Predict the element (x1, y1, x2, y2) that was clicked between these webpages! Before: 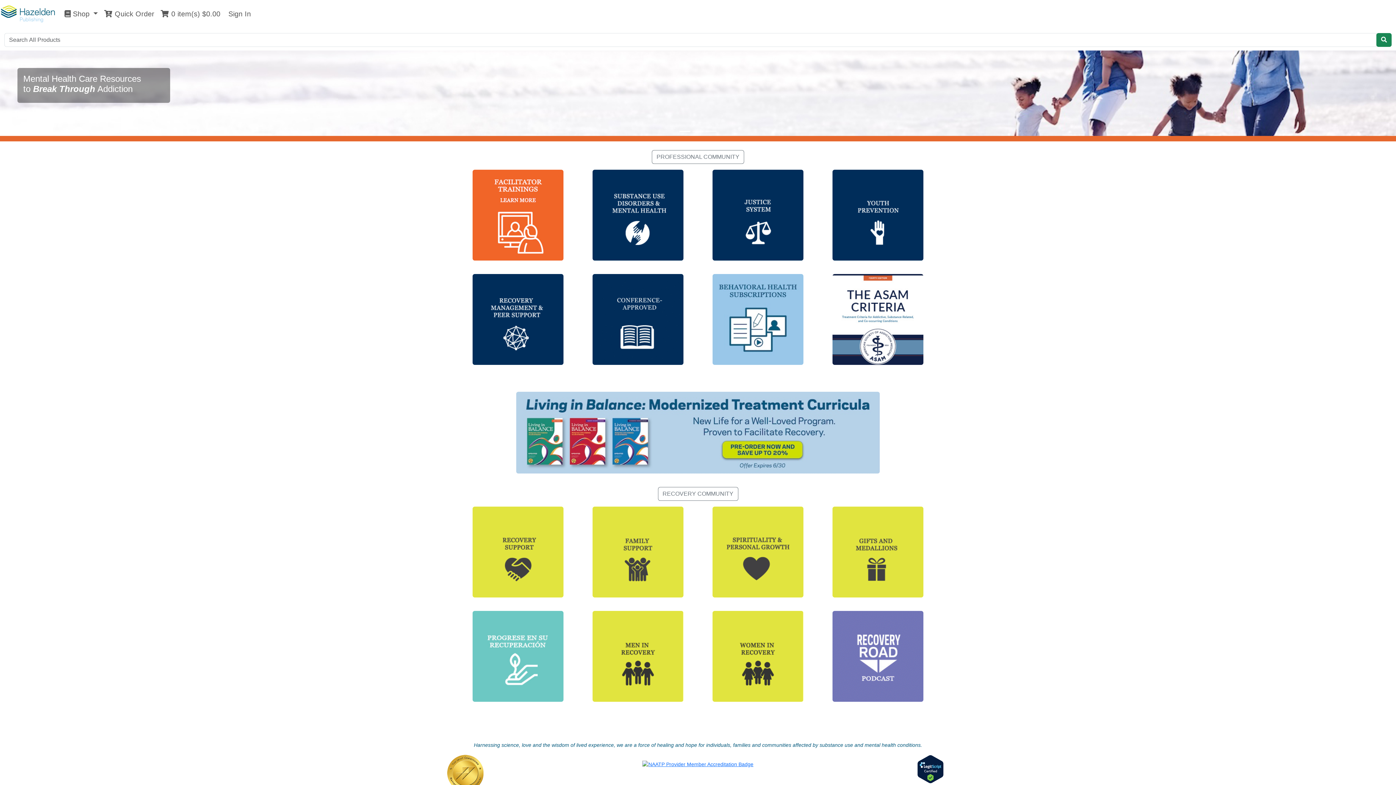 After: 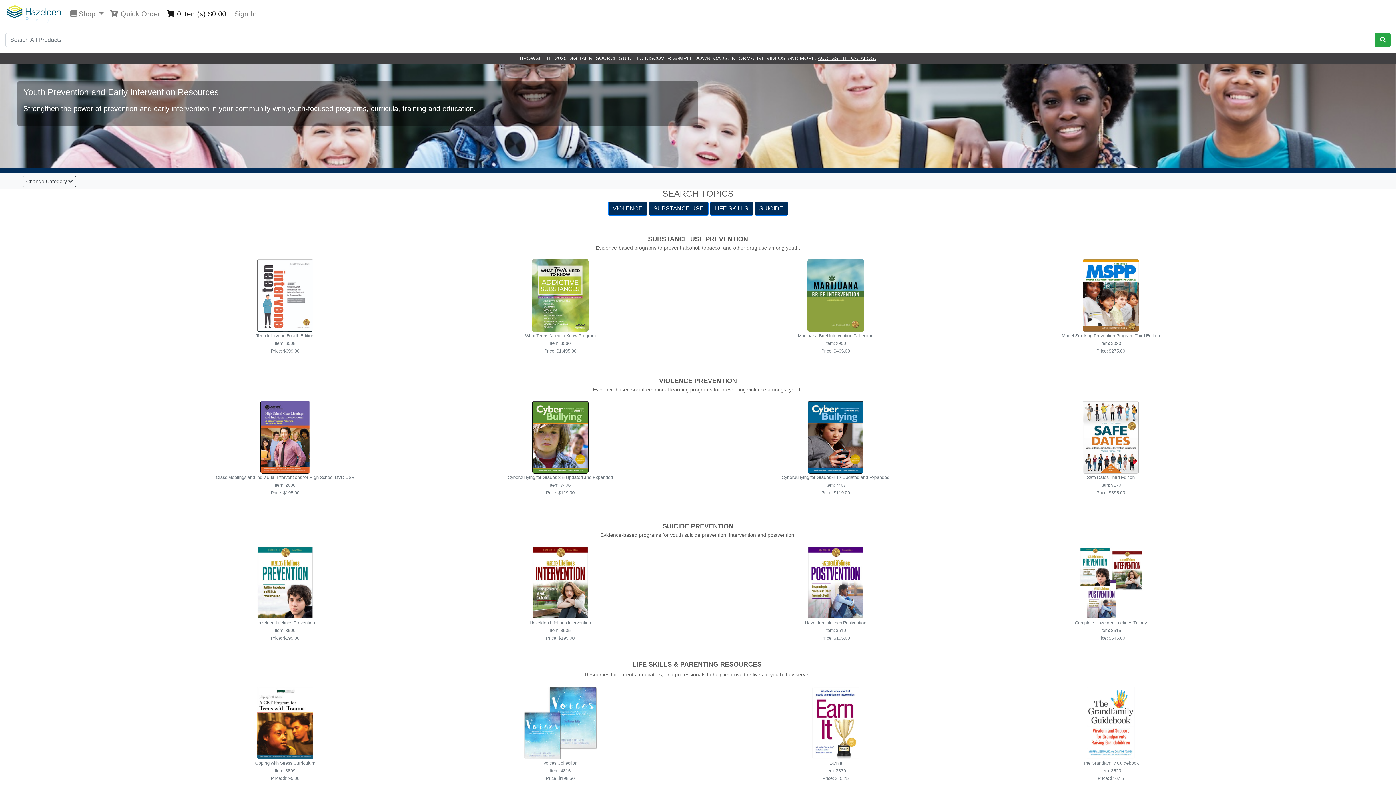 Action: bbox: (832, 211, 923, 217)